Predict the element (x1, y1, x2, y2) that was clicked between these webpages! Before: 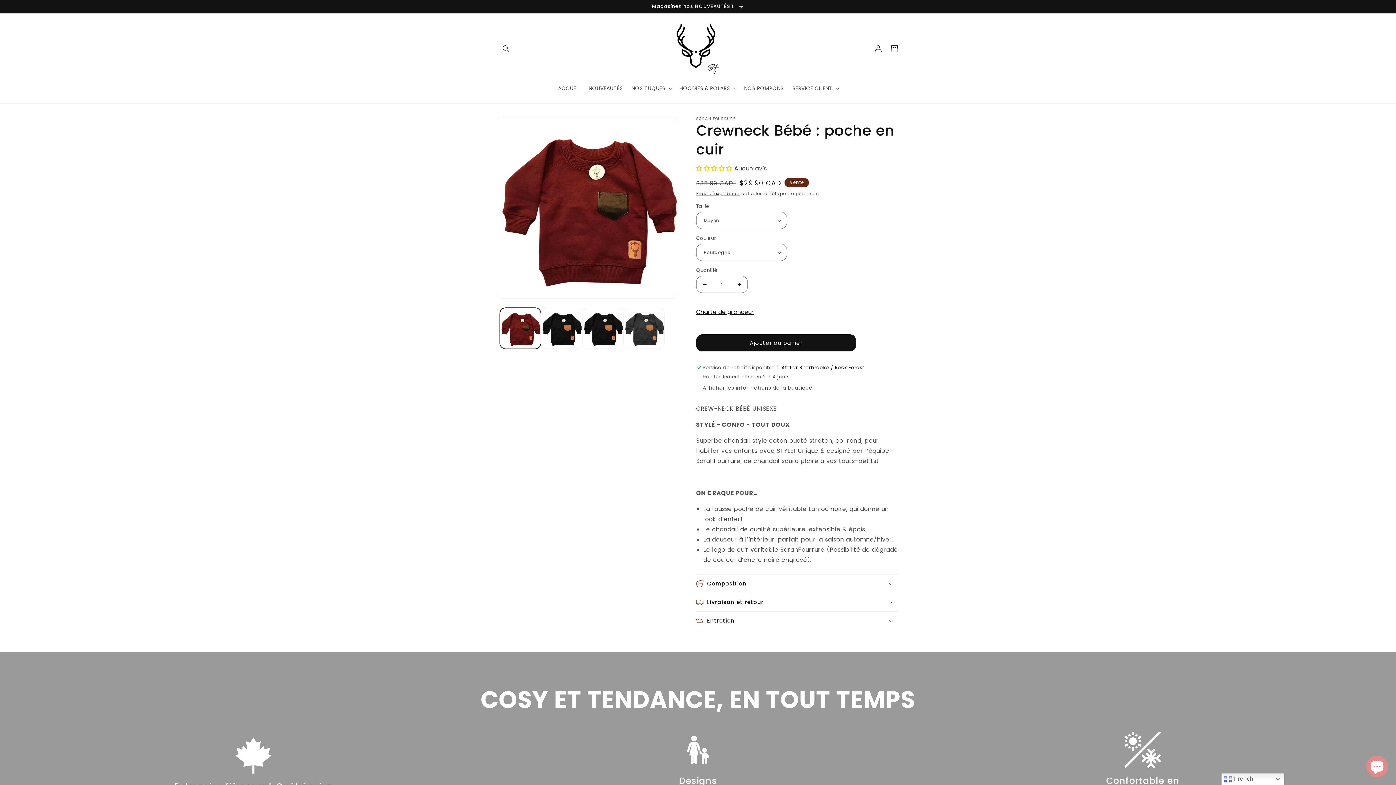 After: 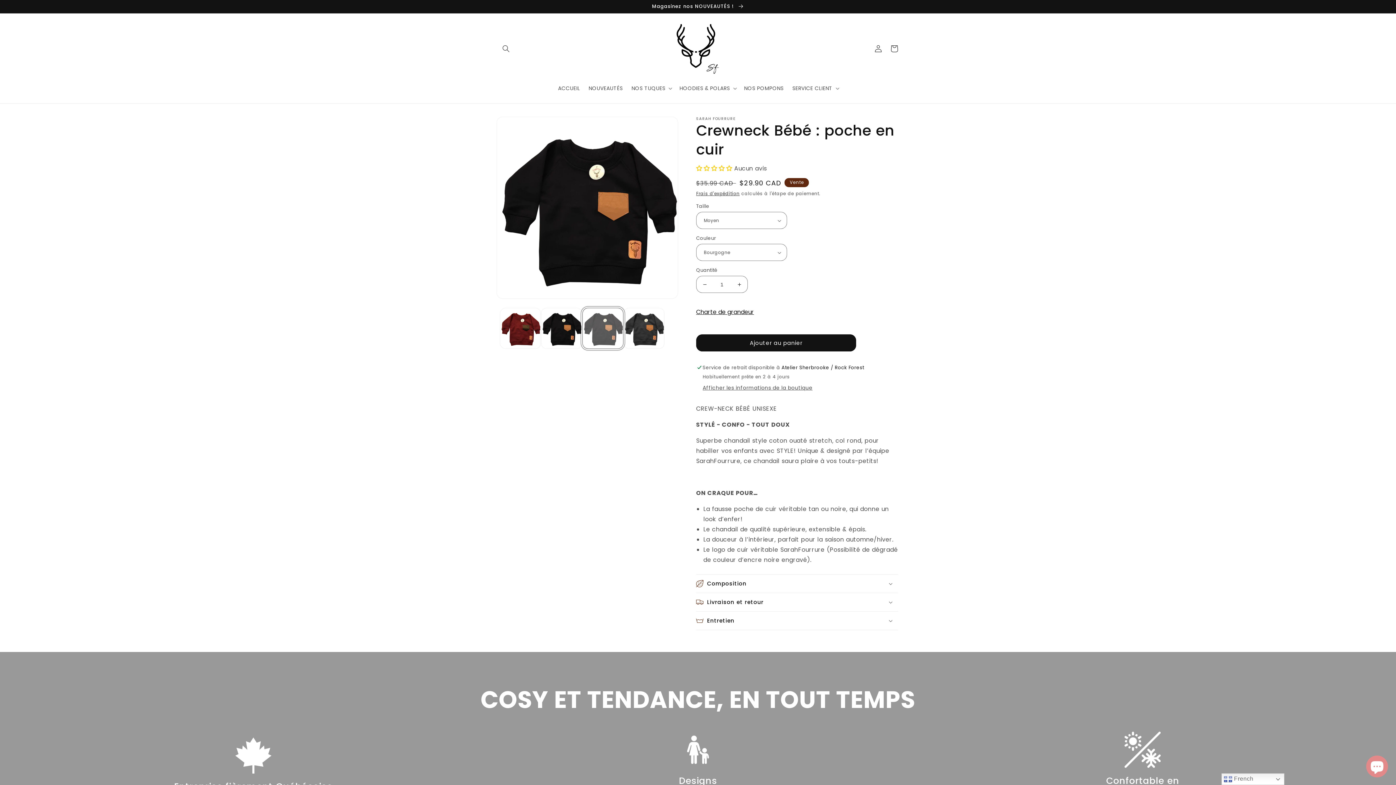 Action: label: Charger l'image 3 dans la galerie bbox: (582, 308, 623, 349)